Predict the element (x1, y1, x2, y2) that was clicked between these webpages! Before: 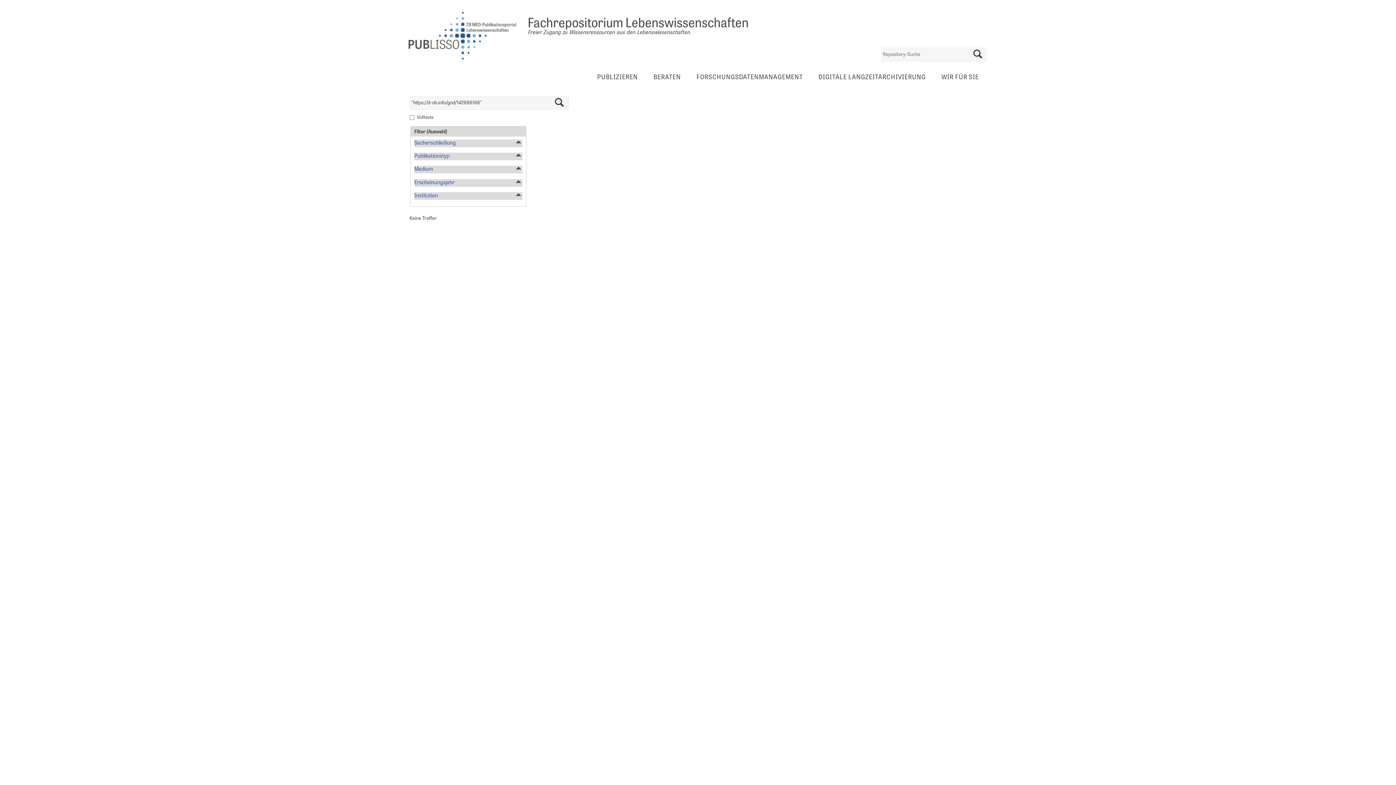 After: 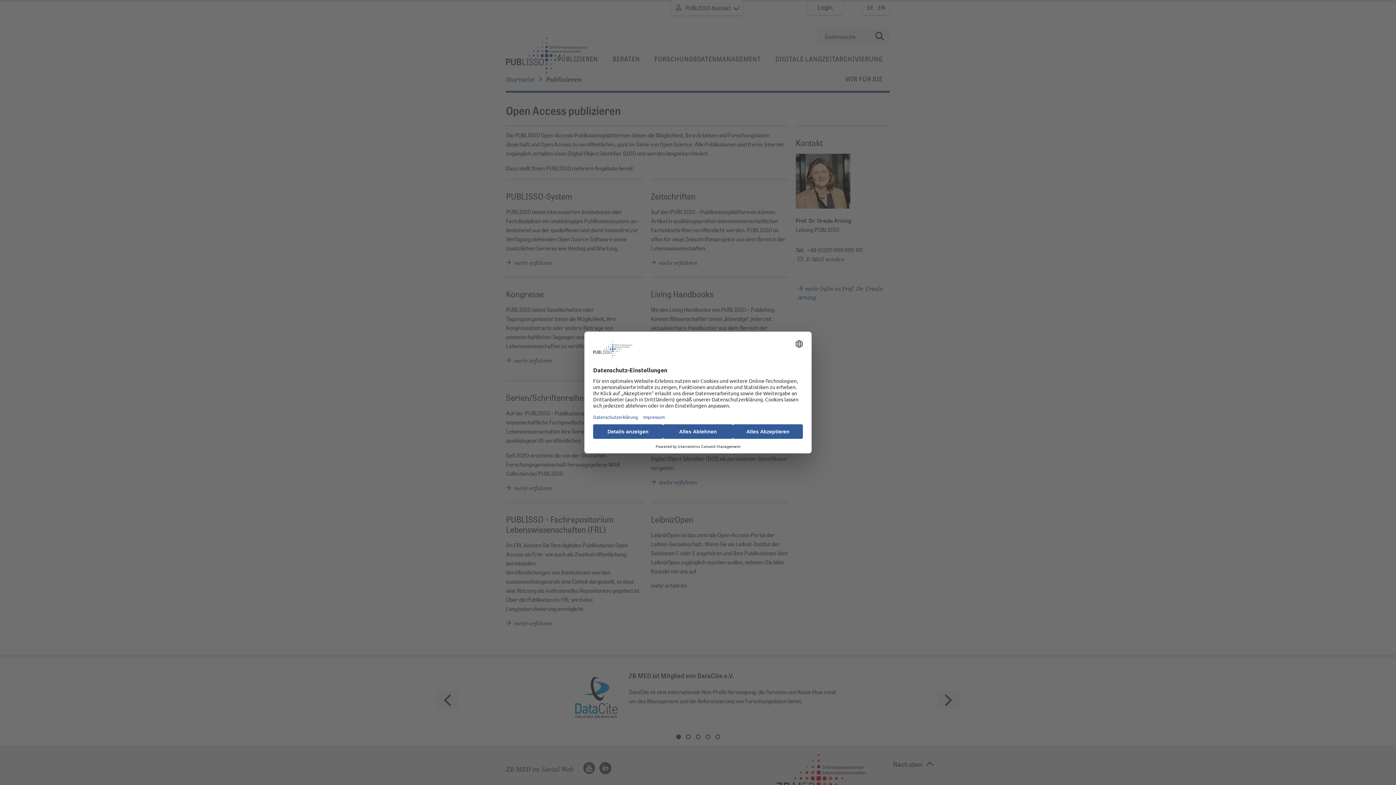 Action: label: PUBLIZIEREN bbox: (590, 68, 645, 87)